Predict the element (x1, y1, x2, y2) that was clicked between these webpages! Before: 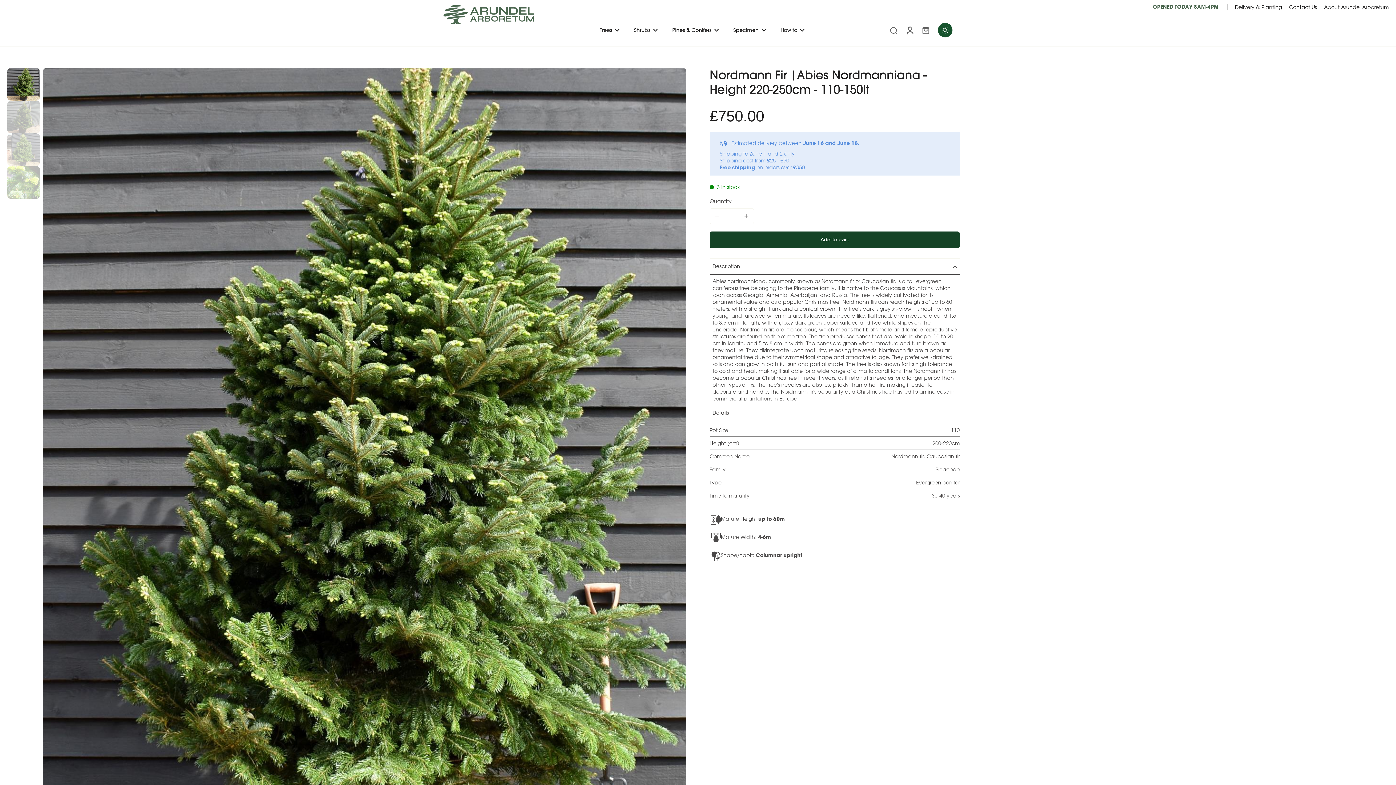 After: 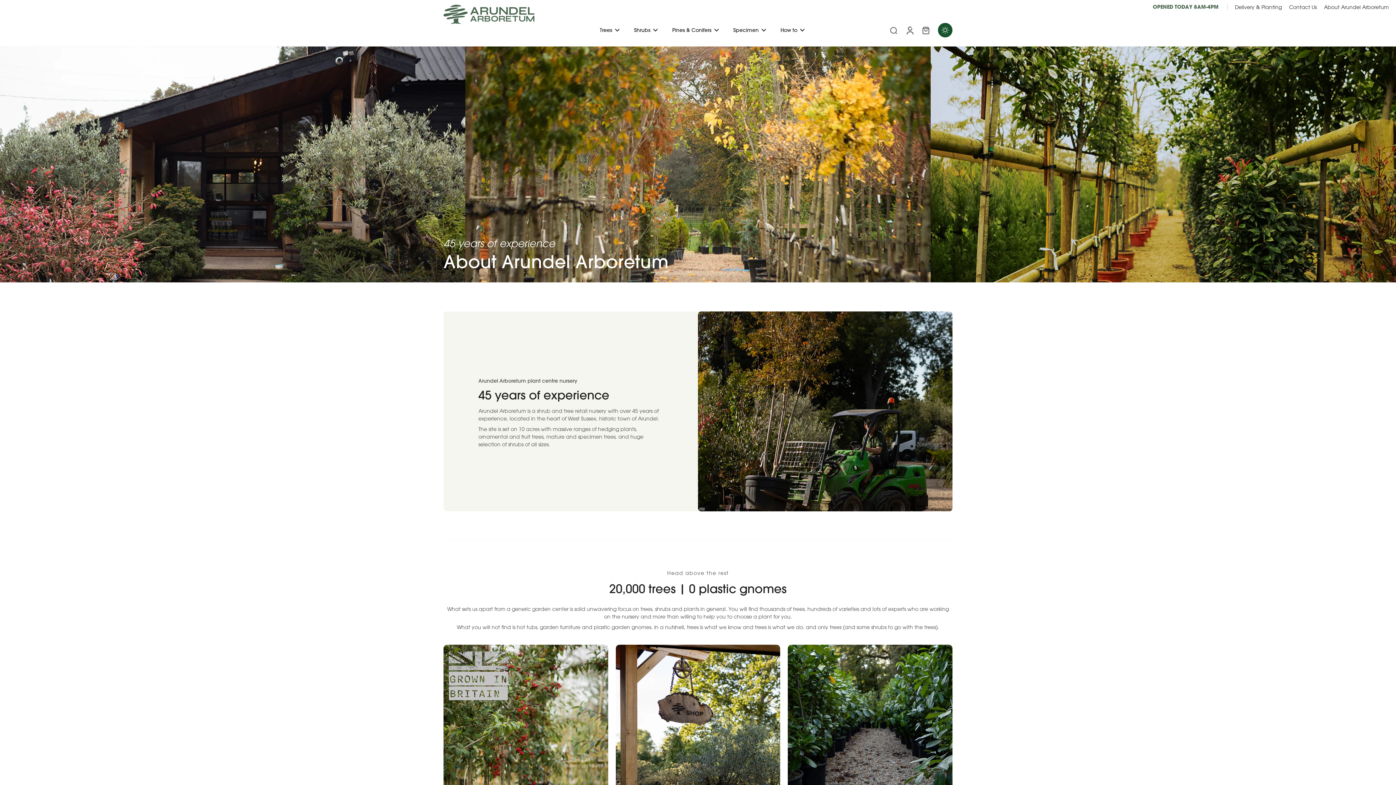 Action: label: About Arundel Arboretum bbox: (1324, 4, 1389, 10)